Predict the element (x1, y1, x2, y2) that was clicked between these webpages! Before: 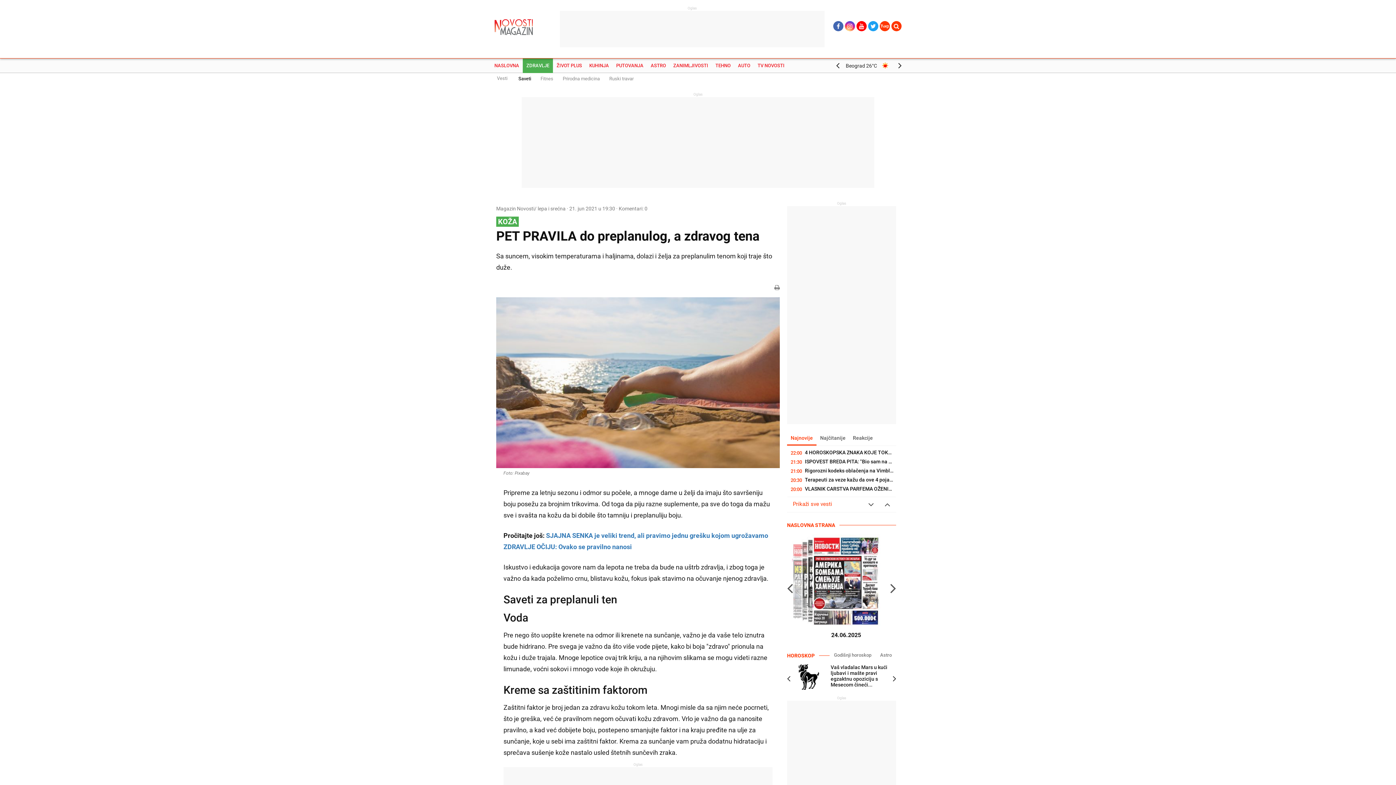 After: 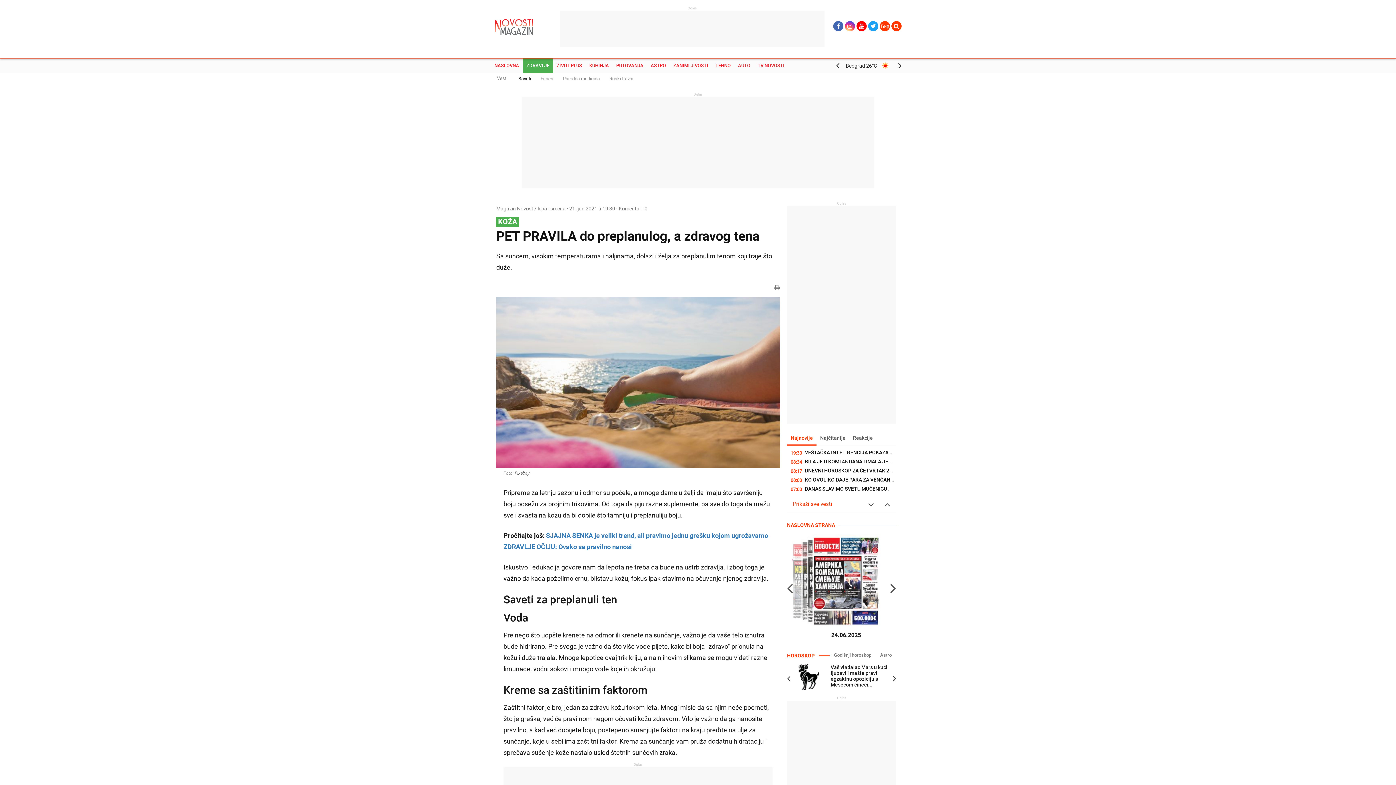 Action: bbox: (812, 534, 880, 629)